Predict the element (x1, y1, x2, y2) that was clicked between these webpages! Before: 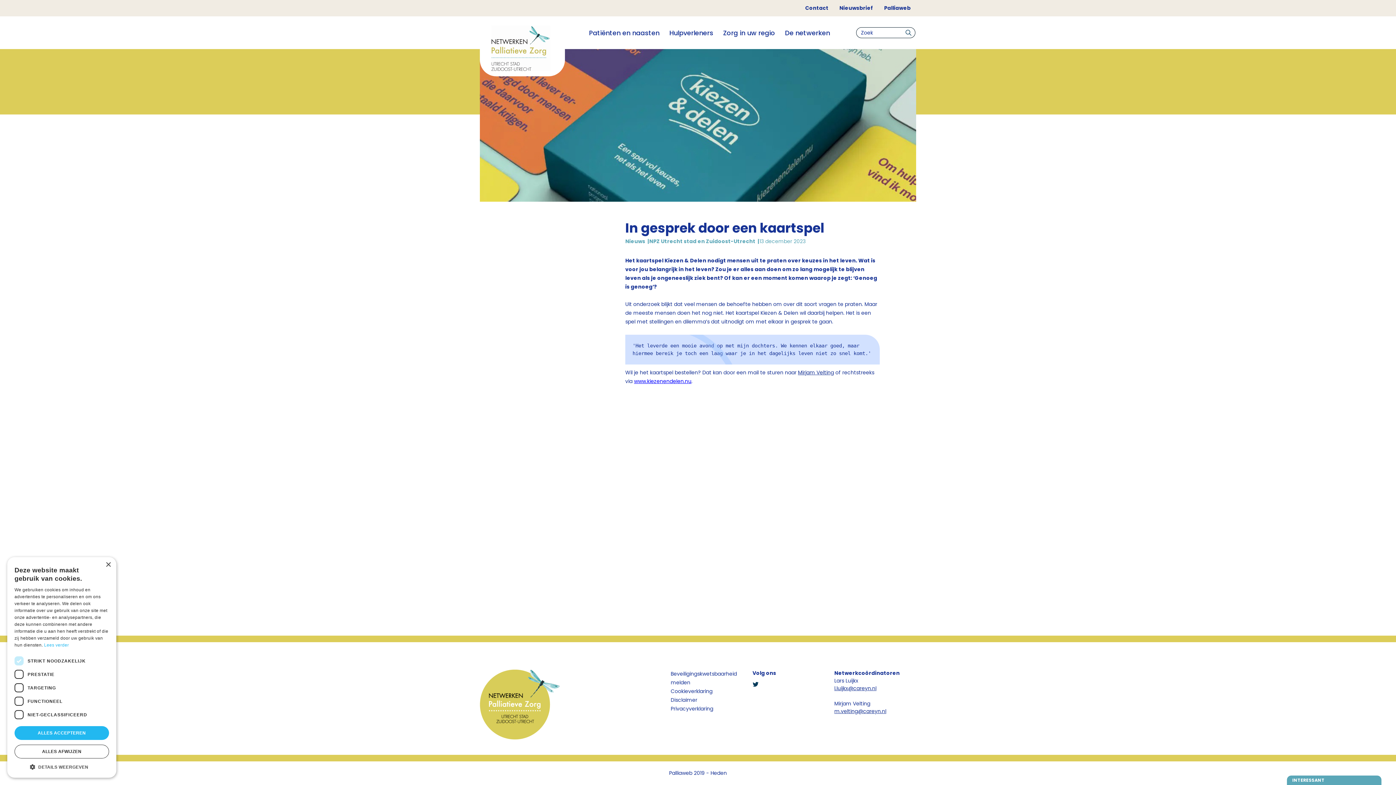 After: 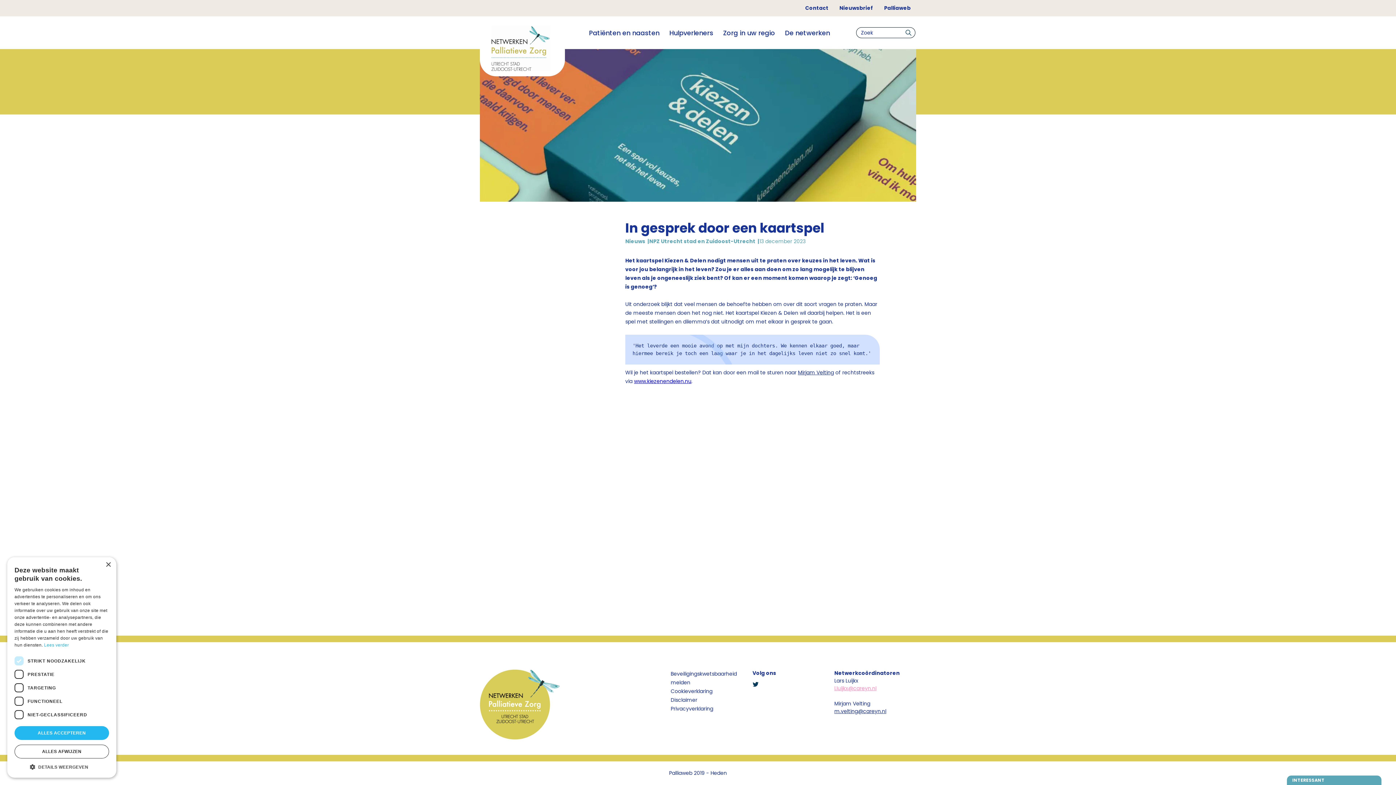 Action: label: l.luijkx@careyn.nl bbox: (834, 684, 876, 692)